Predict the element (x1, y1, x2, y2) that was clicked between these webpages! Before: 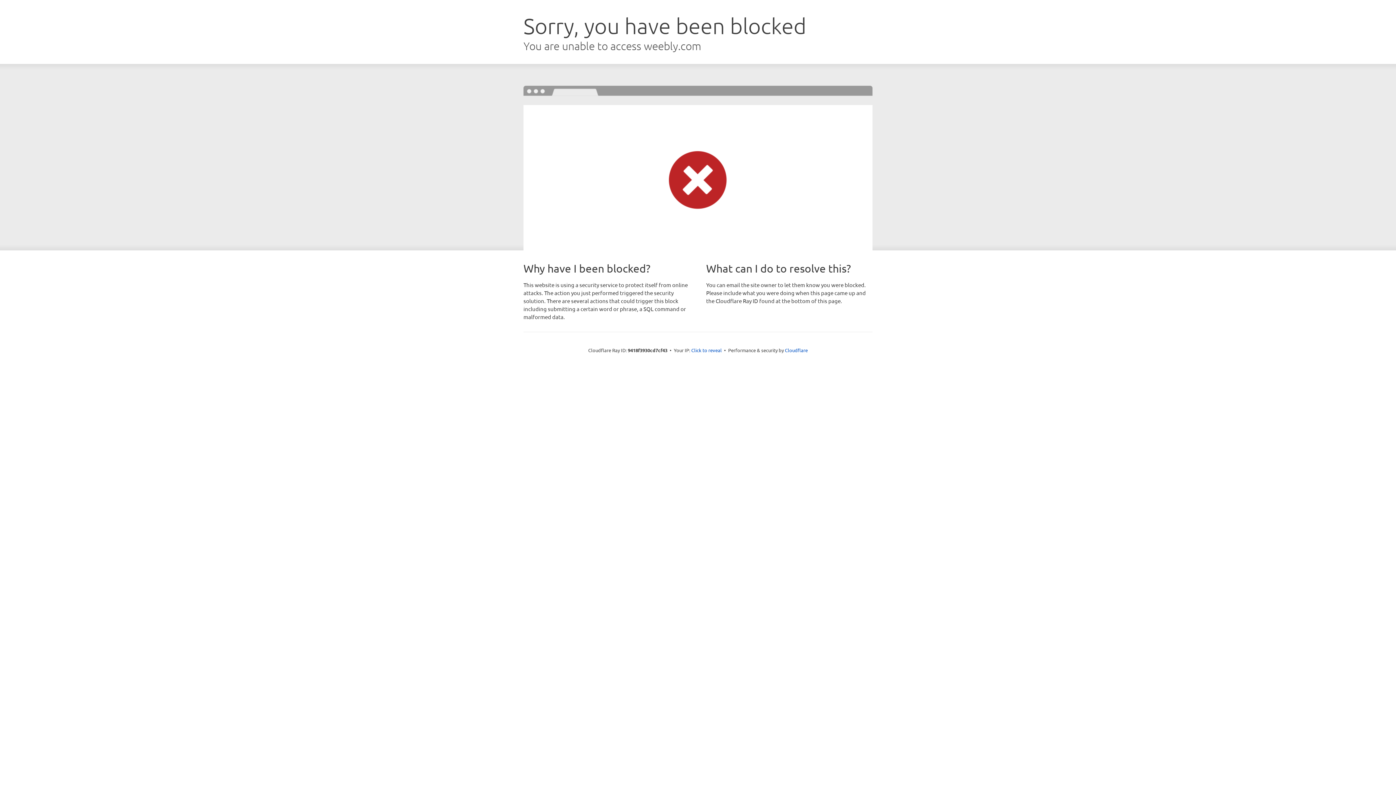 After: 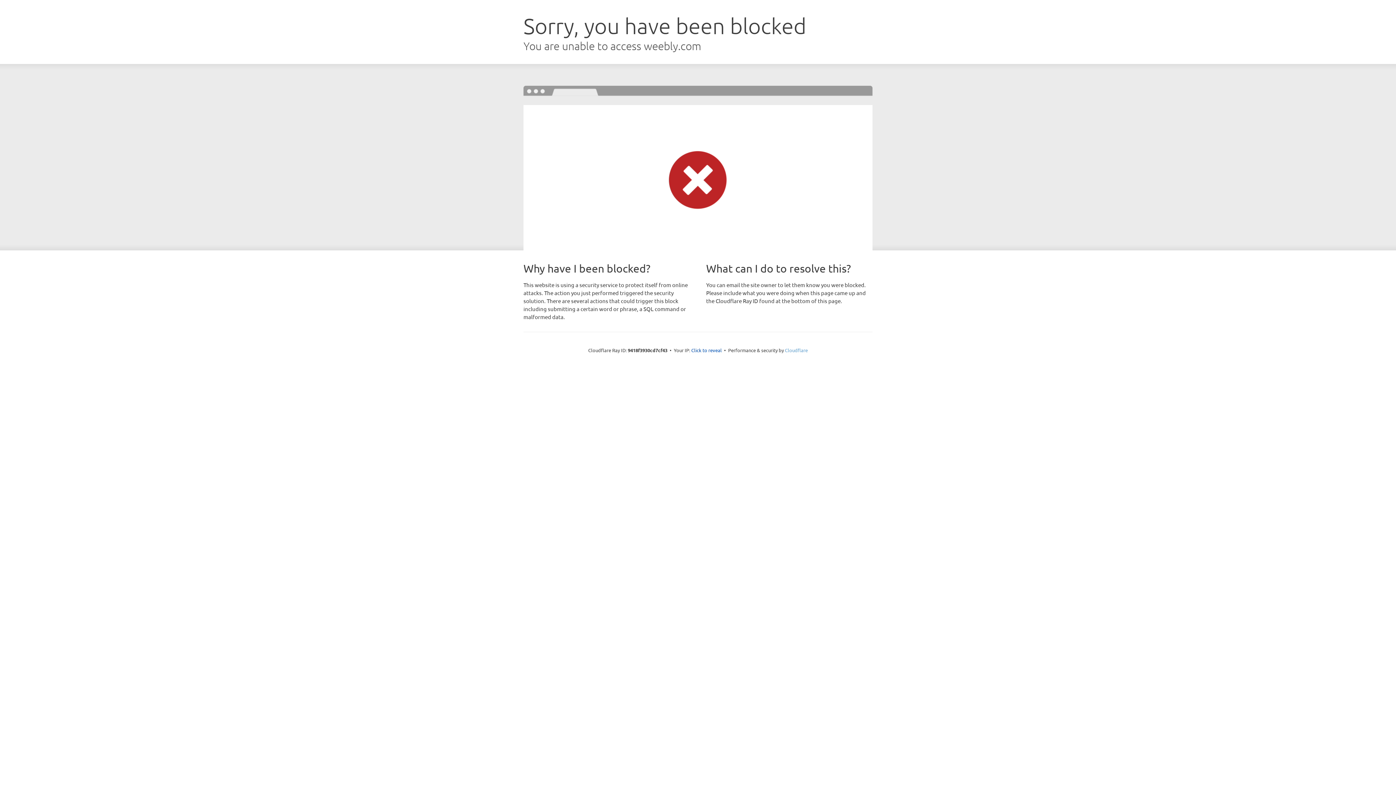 Action: label: Cloudflare bbox: (785, 347, 808, 353)